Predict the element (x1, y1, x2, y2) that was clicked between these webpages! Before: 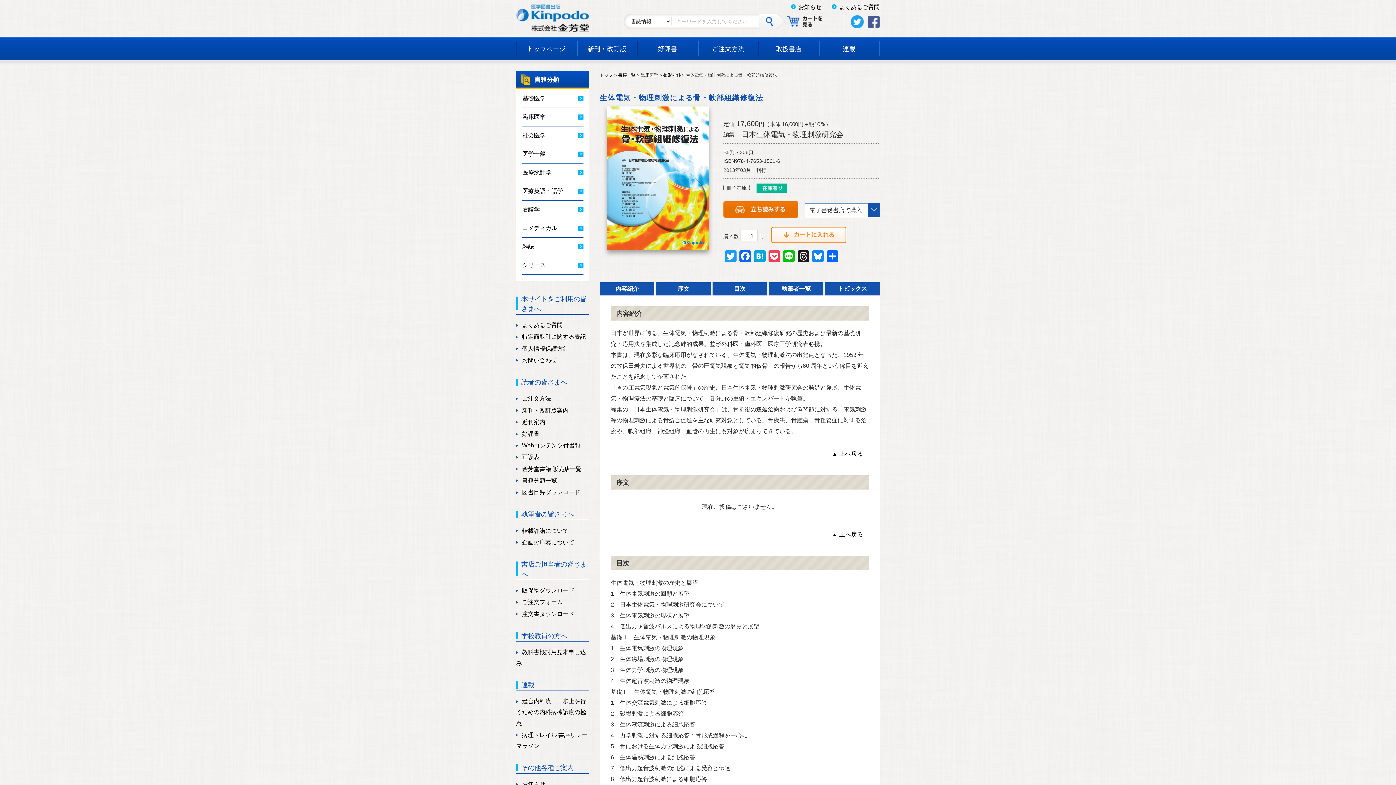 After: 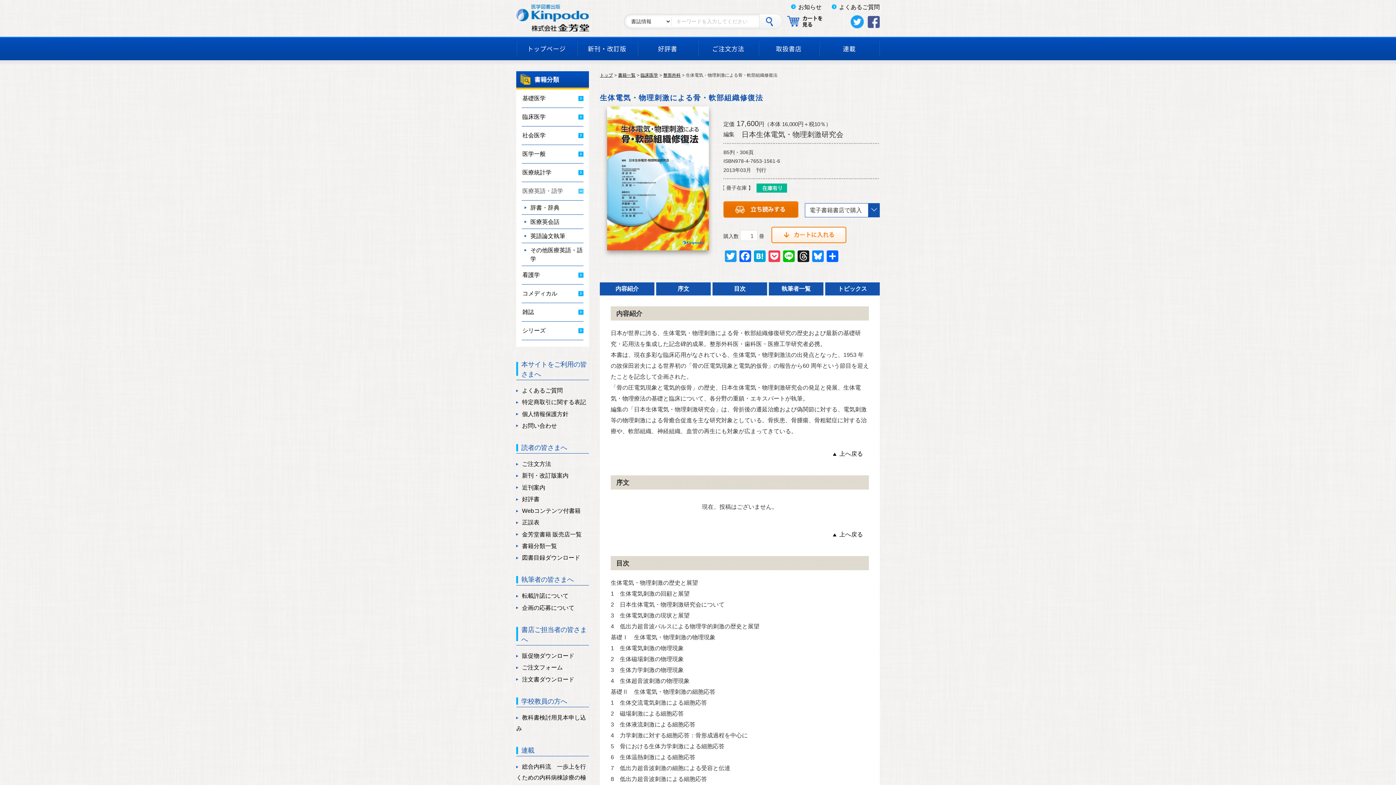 Action: bbox: (521, 182, 583, 200) label: 医療英語・語学